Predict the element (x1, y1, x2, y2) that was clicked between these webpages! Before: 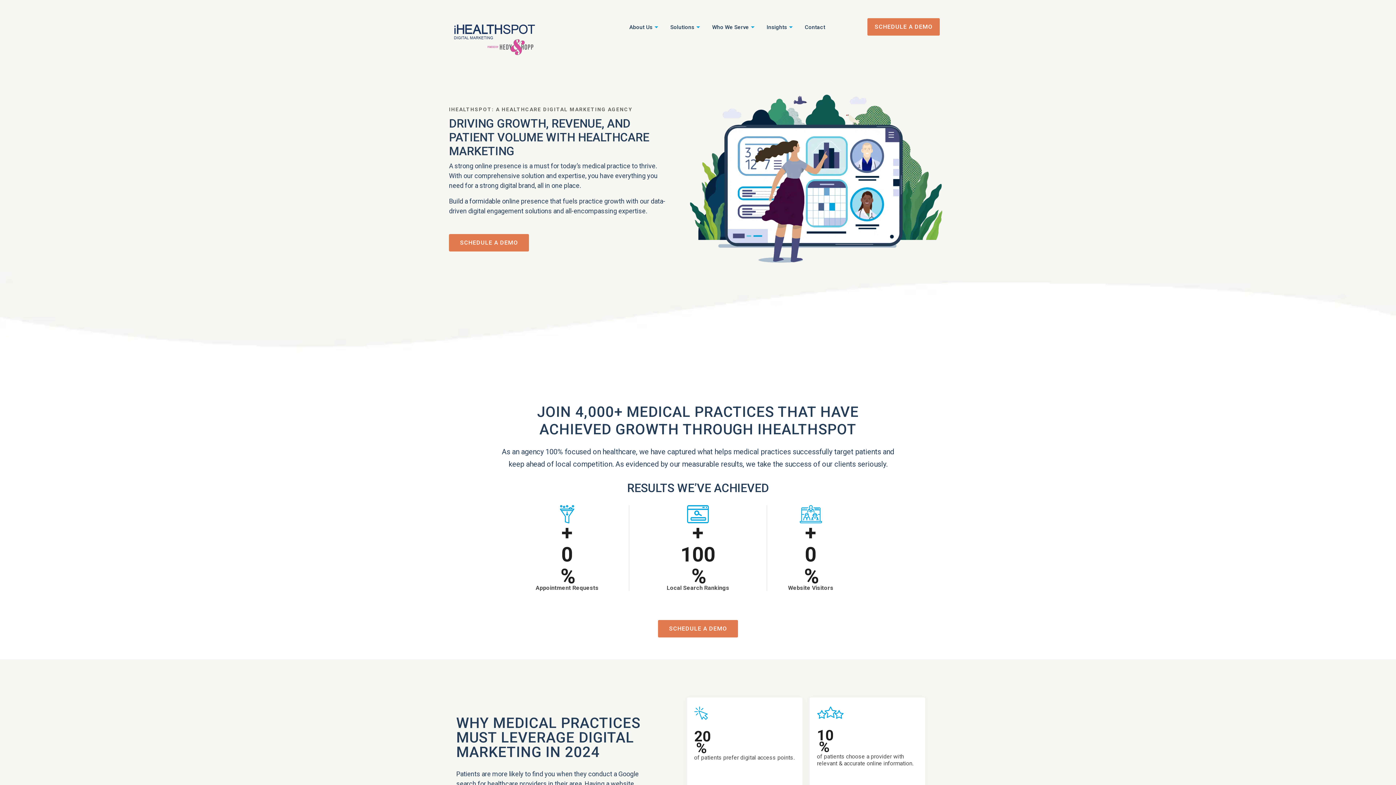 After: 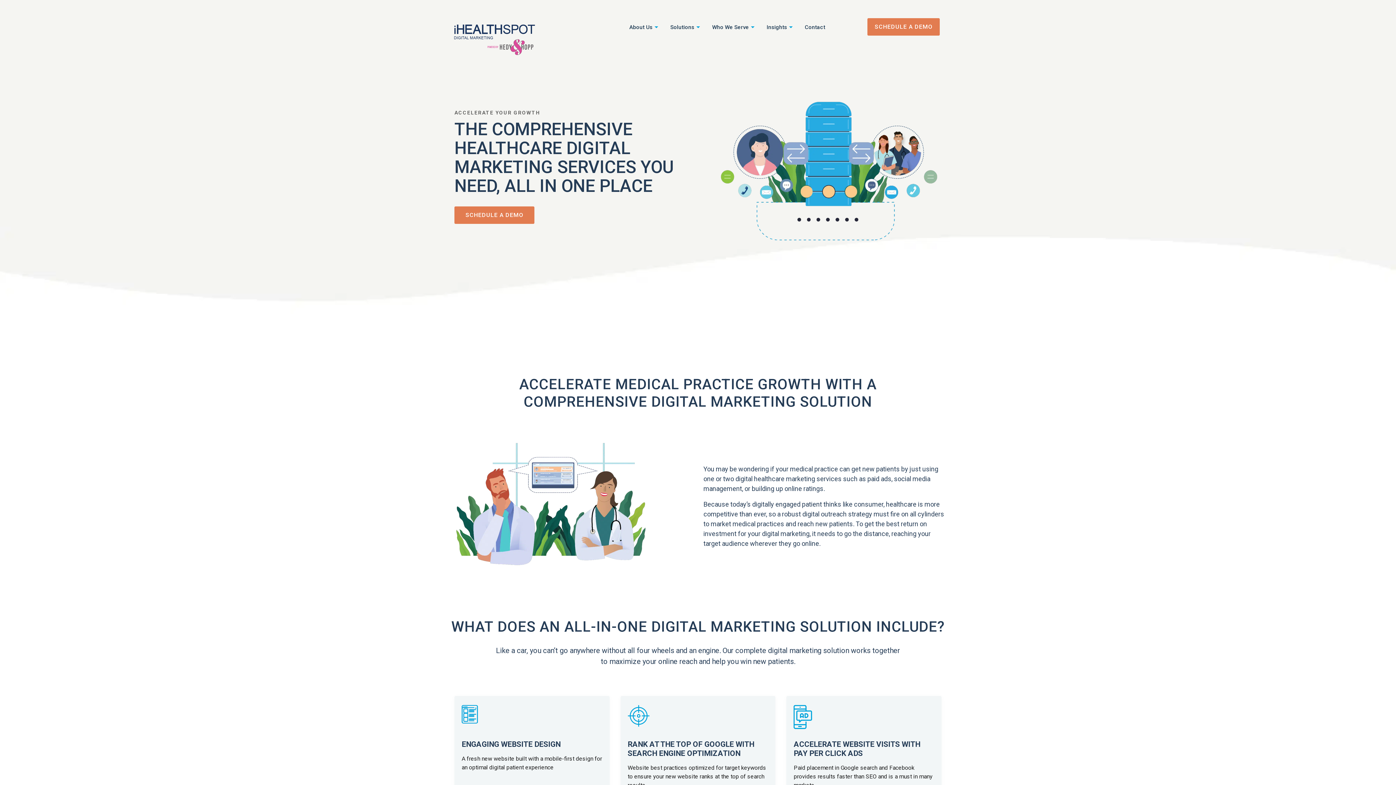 Action: label: Solutions bbox: (670, 24, 694, 30)